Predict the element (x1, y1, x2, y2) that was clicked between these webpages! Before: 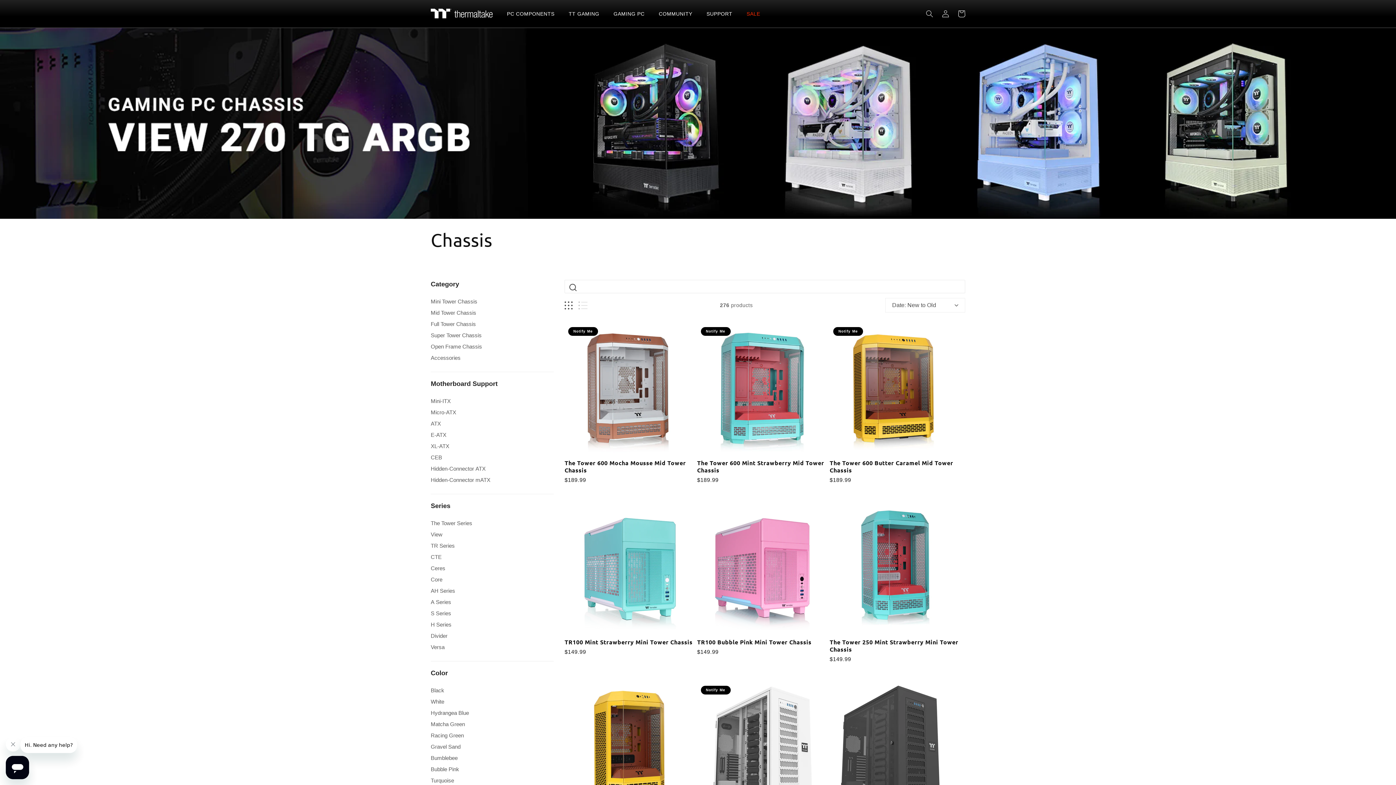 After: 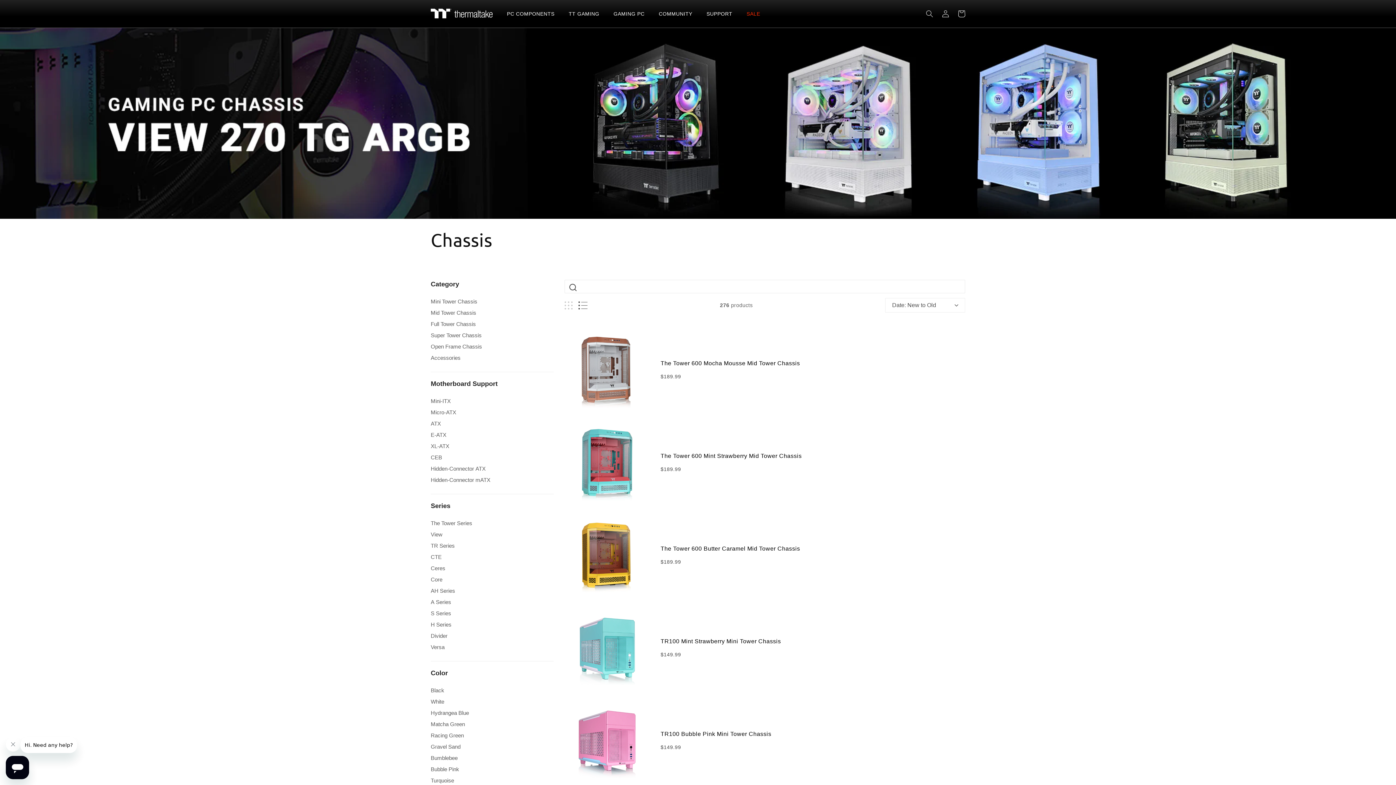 Action: bbox: (578, 301, 587, 309) label: List view